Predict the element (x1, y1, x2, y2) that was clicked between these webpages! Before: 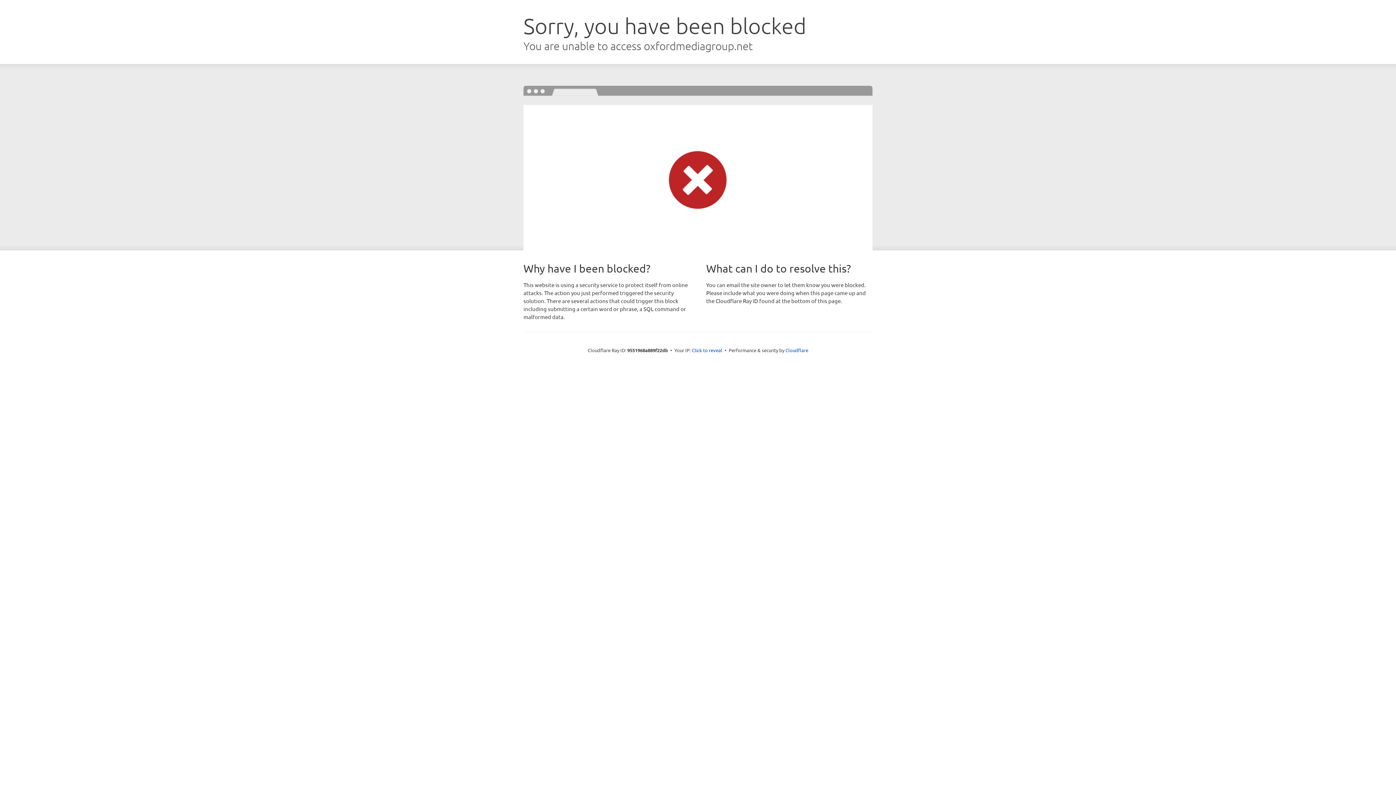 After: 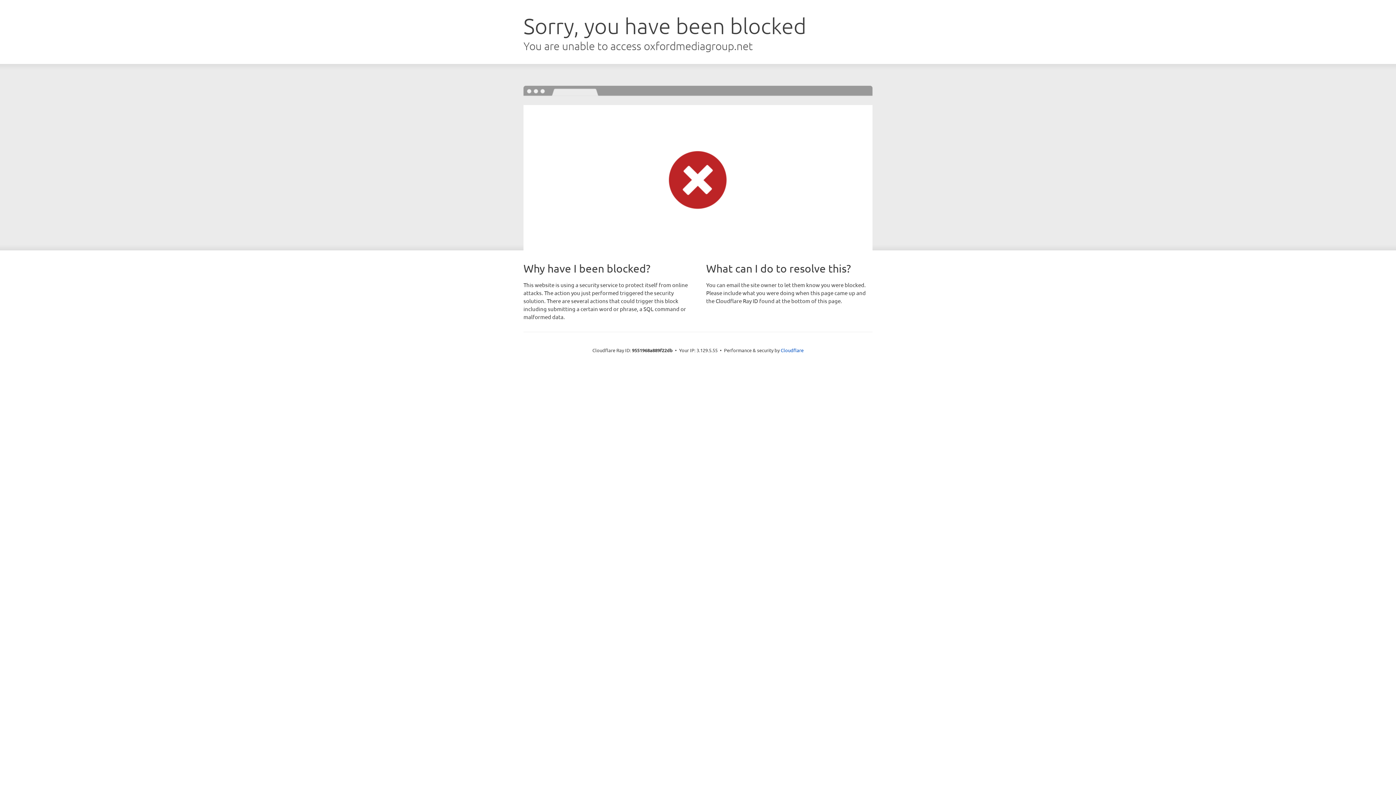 Action: bbox: (692, 346, 722, 353) label: Click to reveal